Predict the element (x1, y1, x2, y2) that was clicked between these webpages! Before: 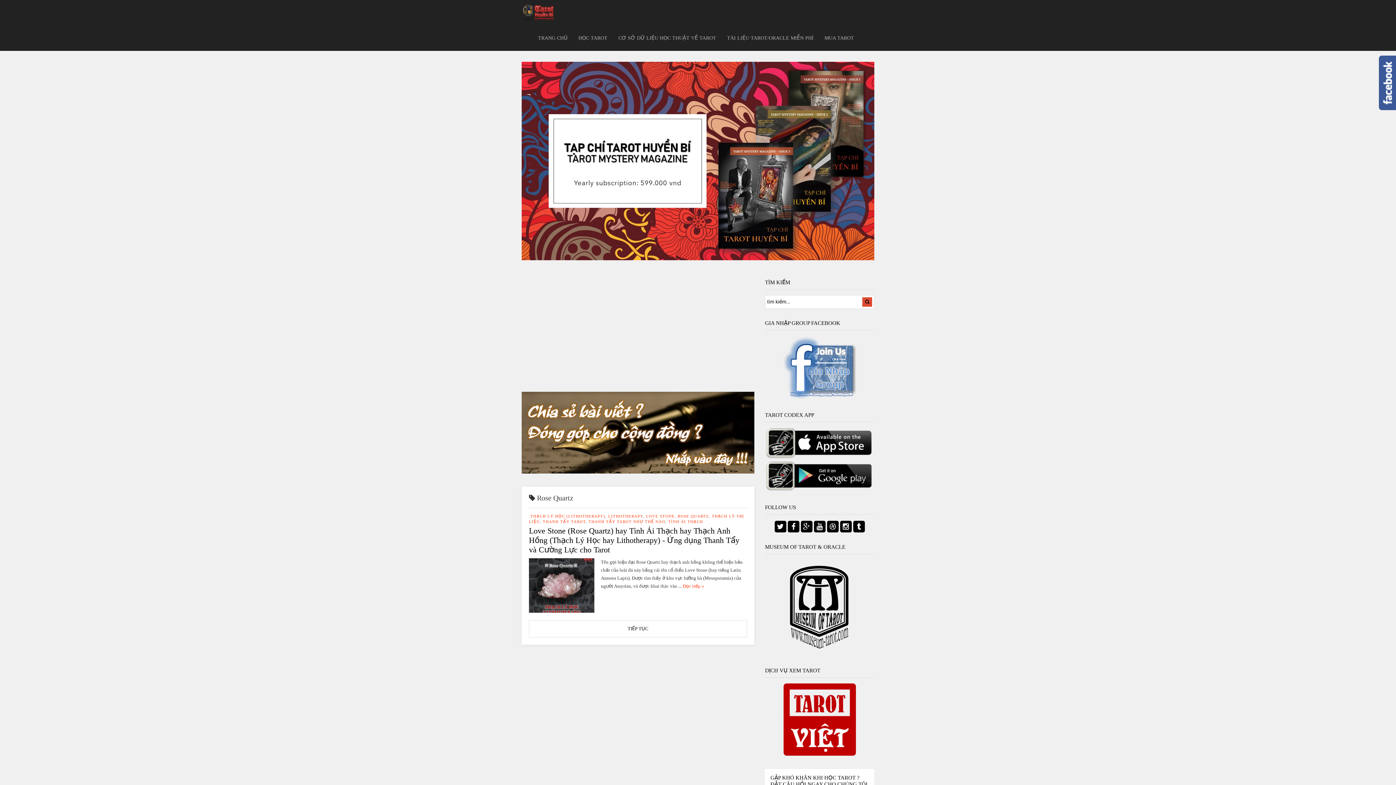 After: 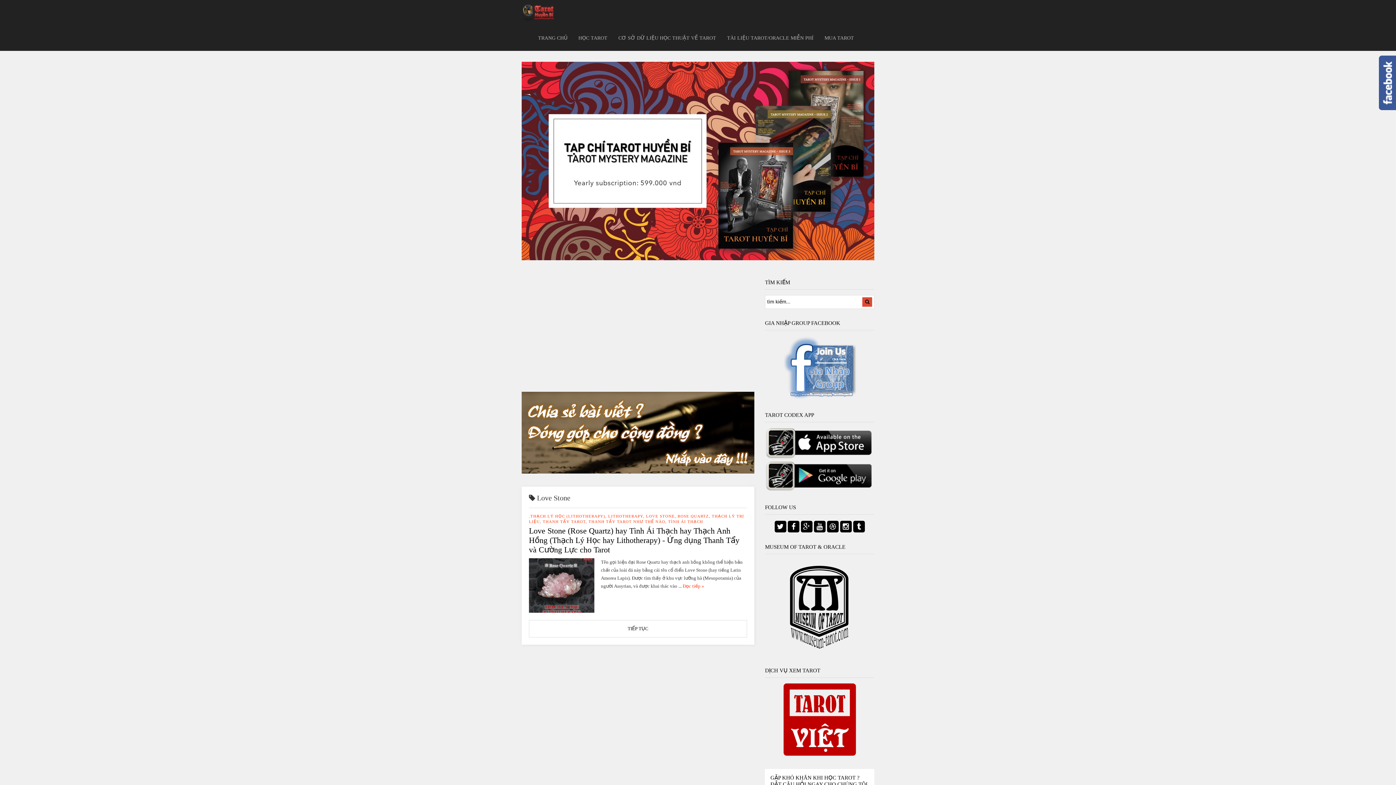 Action: label: LOVE STONE bbox: (646, 514, 674, 518)